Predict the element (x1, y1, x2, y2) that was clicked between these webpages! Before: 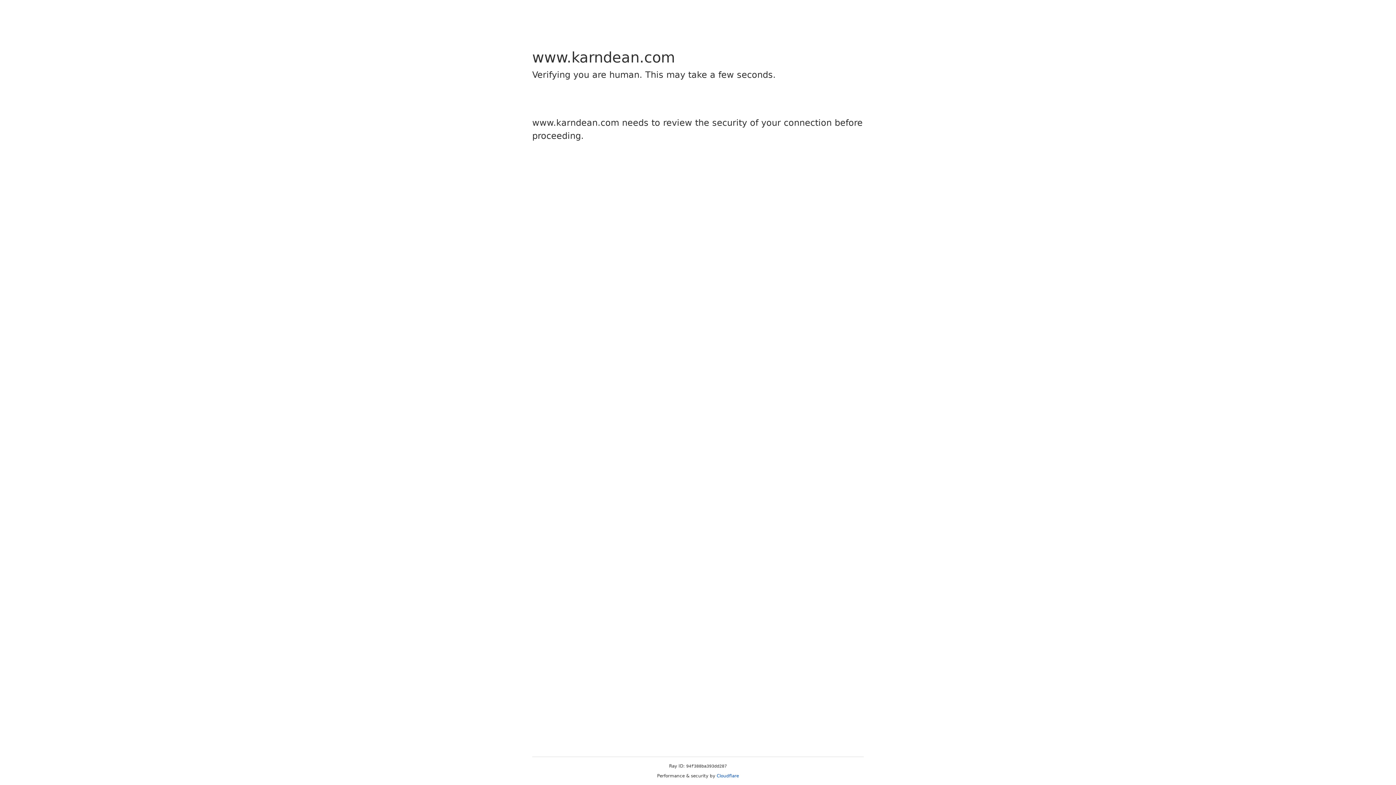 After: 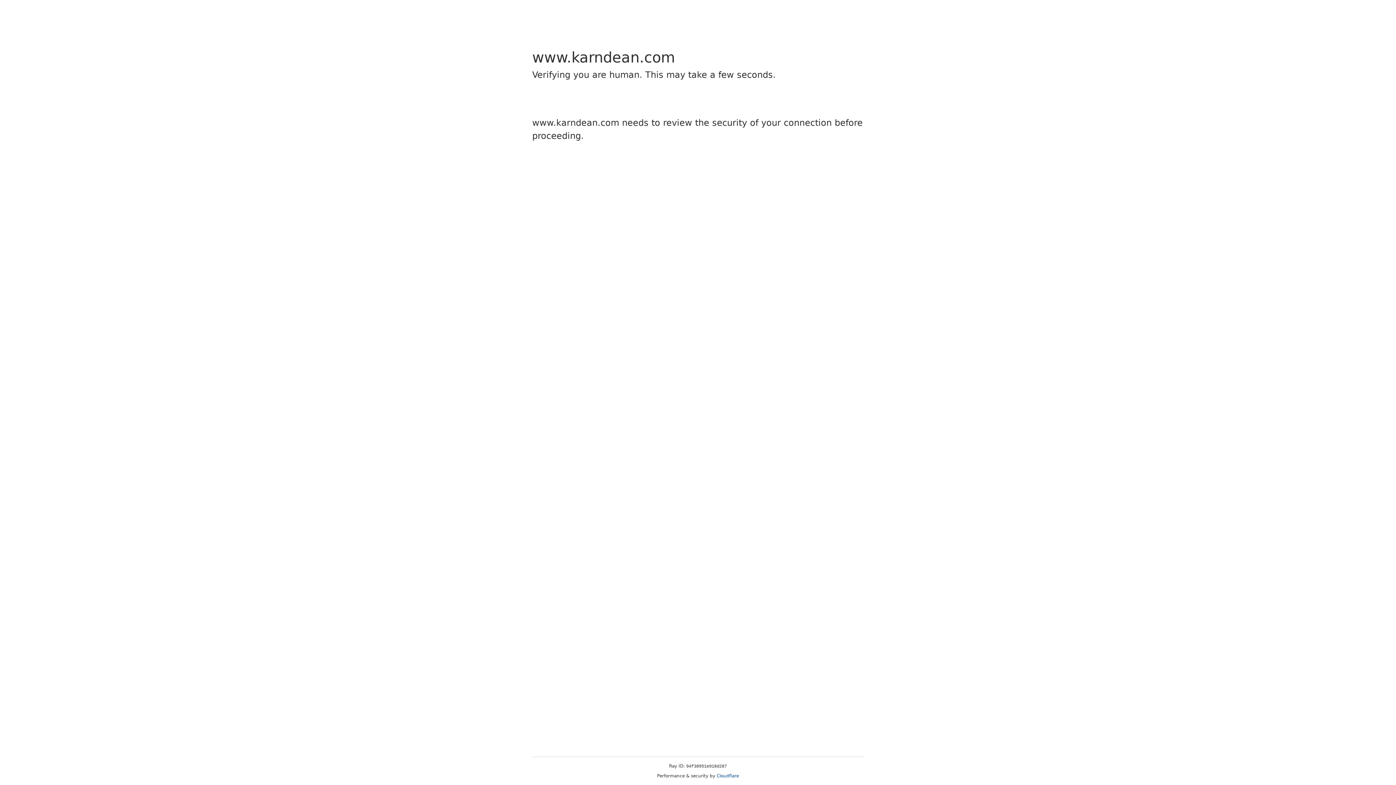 Action: bbox: (716, 773, 739, 778) label: Cloudflare